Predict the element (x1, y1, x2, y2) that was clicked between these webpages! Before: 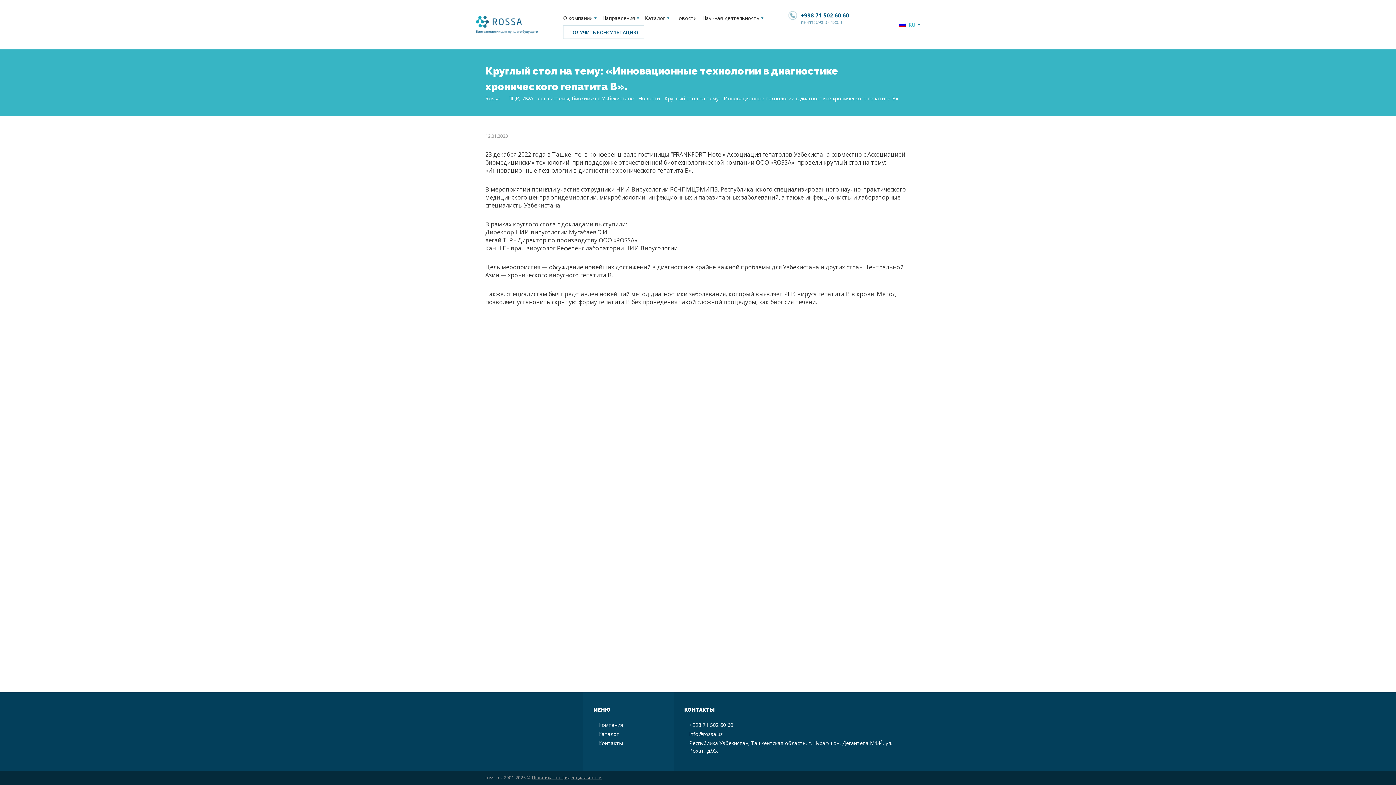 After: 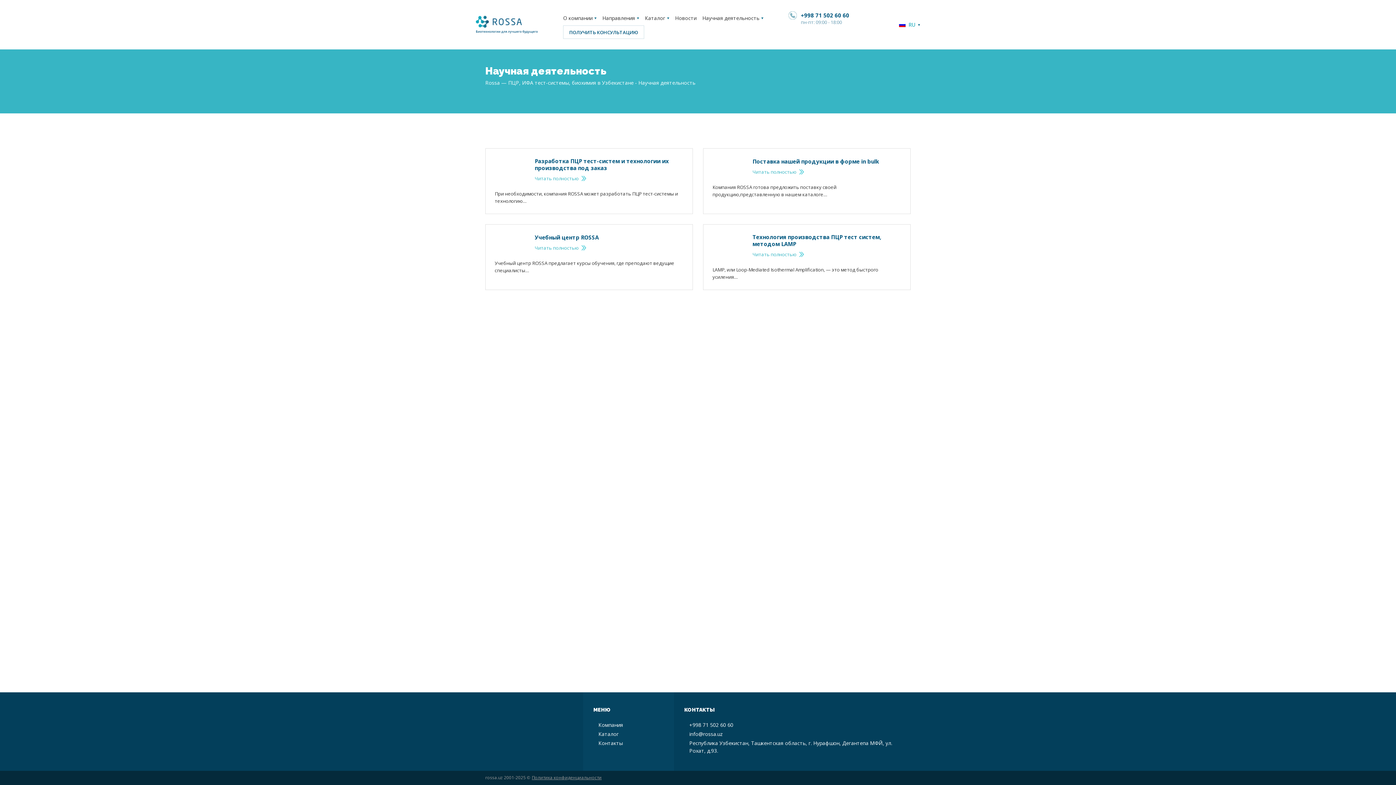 Action: bbox: (702, 10, 763, 25) label: Научная деятельность